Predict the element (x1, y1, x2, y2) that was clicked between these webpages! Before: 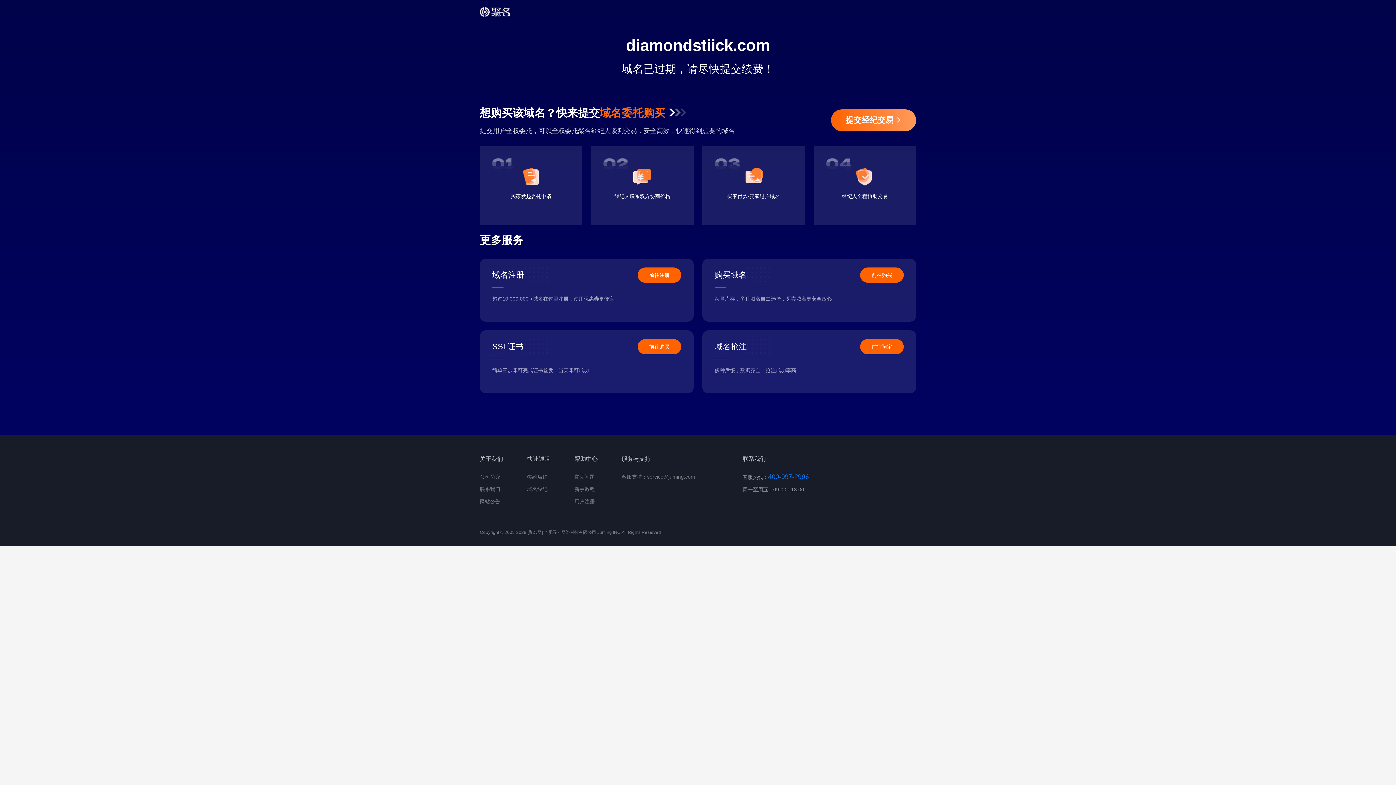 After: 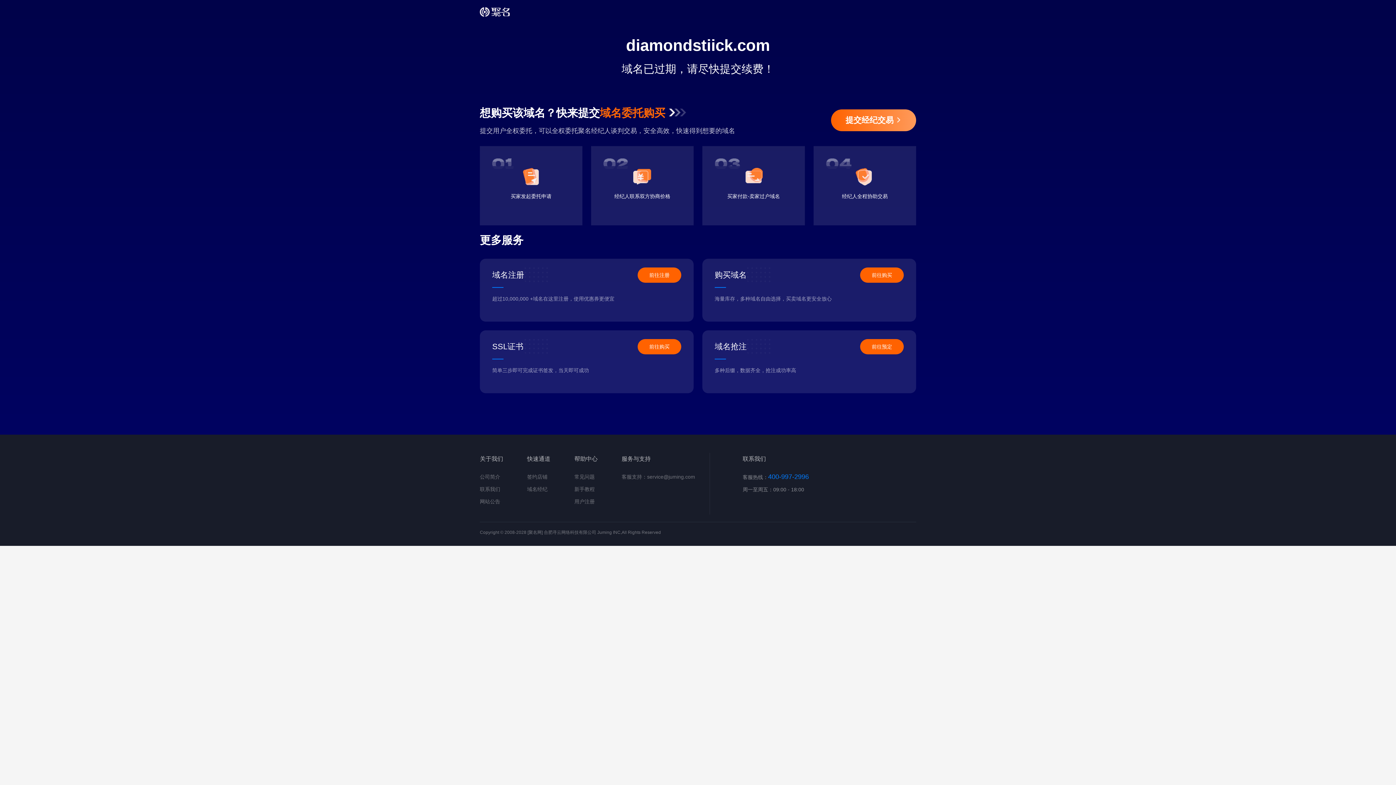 Action: label: 前往购买 bbox: (637, 339, 681, 354)